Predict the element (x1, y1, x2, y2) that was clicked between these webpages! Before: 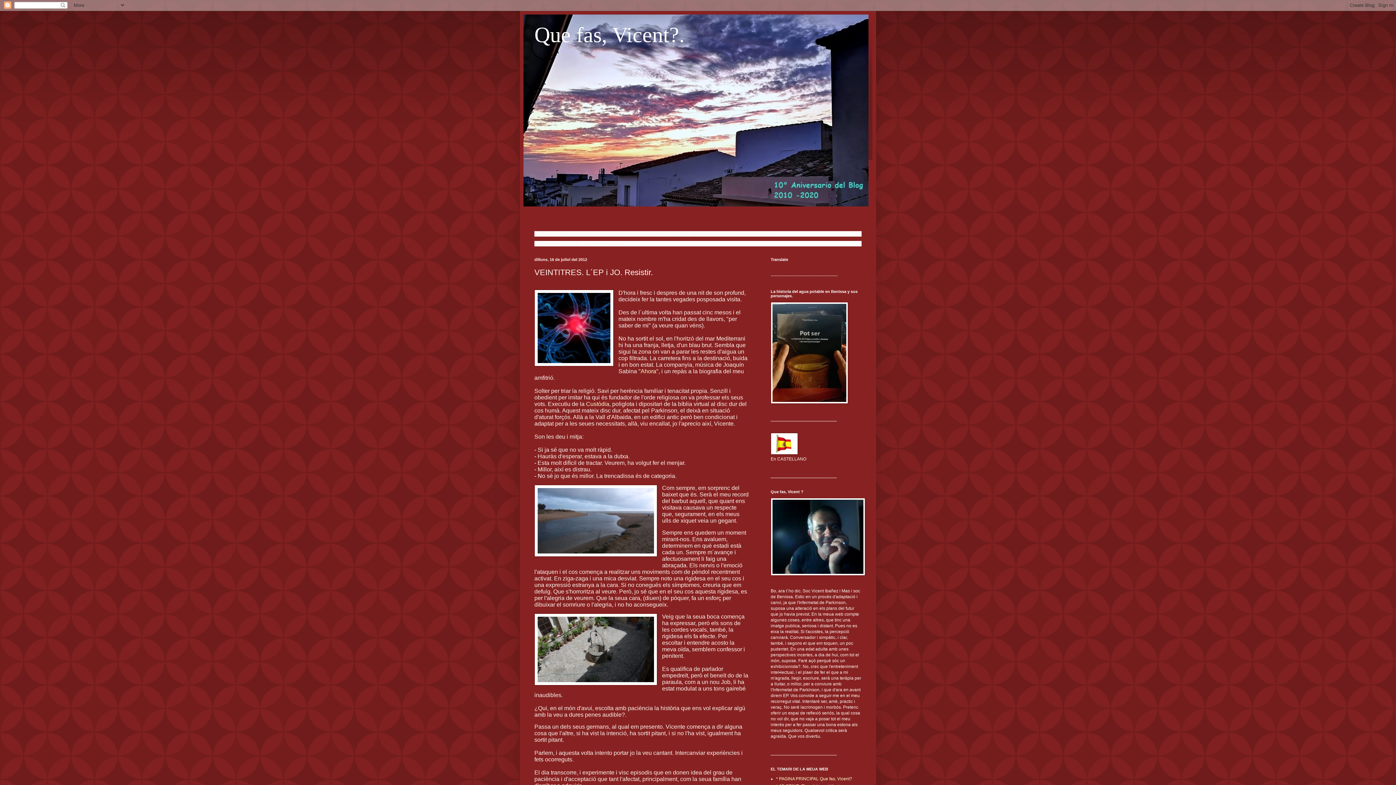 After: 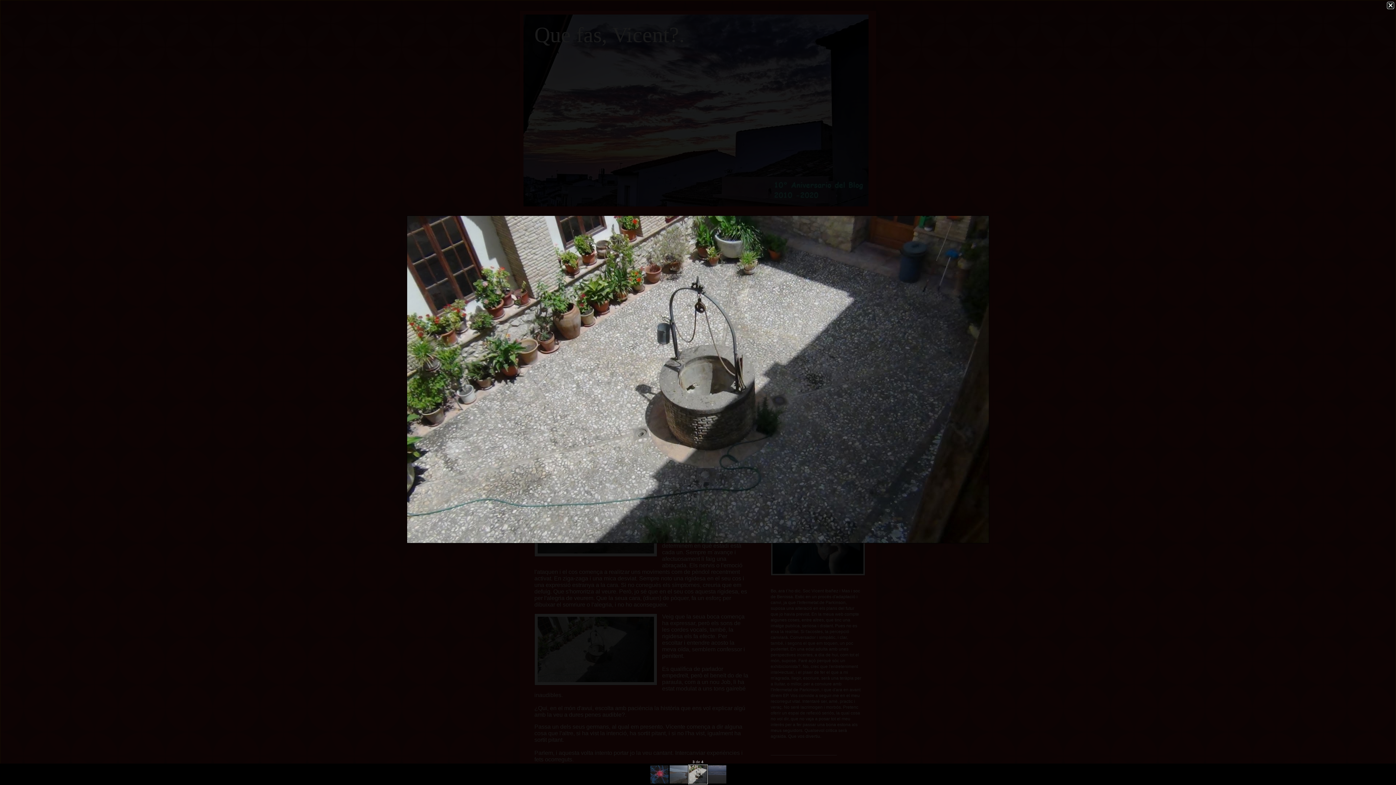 Action: bbox: (534, 613, 657, 686)